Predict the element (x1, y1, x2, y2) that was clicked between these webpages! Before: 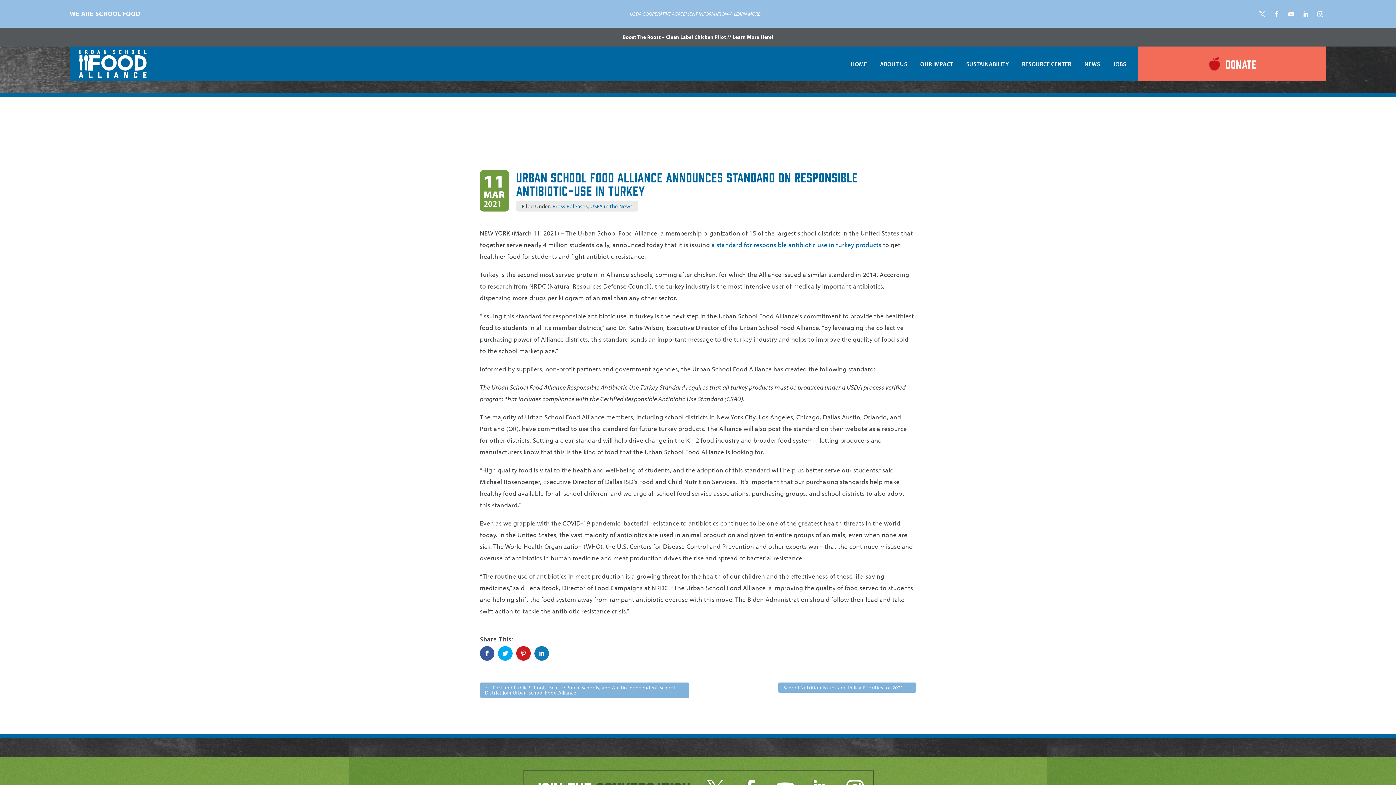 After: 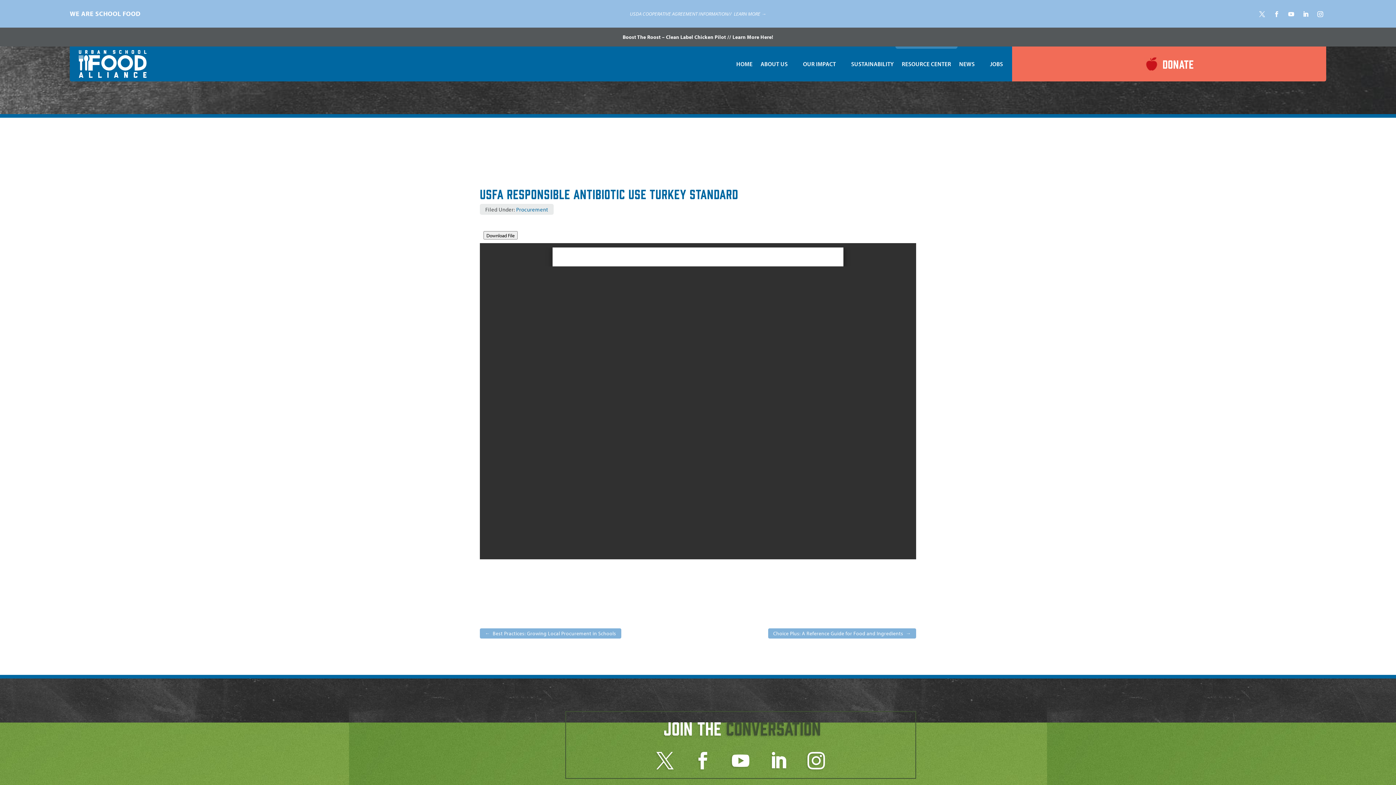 Action: bbox: (711, 240, 881, 249) label: a standard for responsible antibiotic use in turkey products